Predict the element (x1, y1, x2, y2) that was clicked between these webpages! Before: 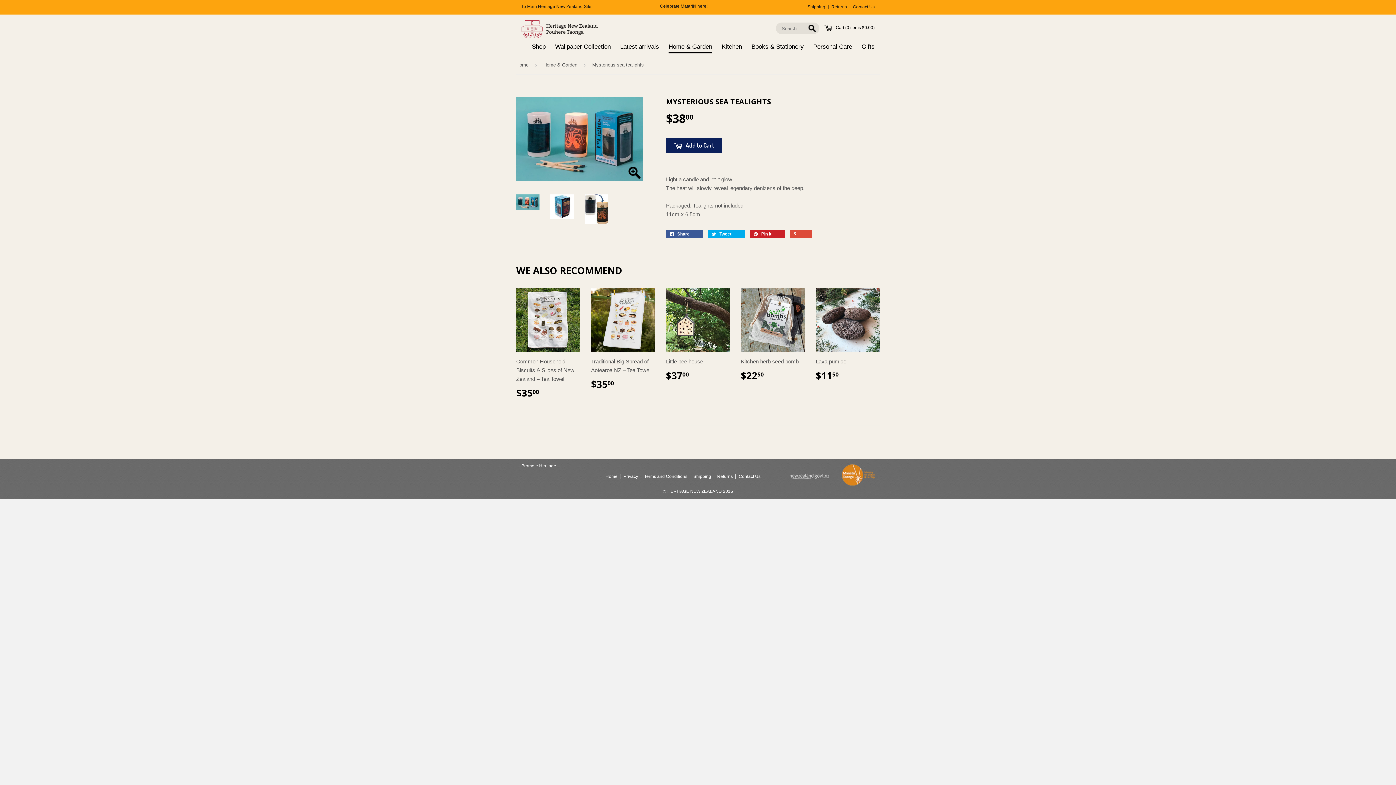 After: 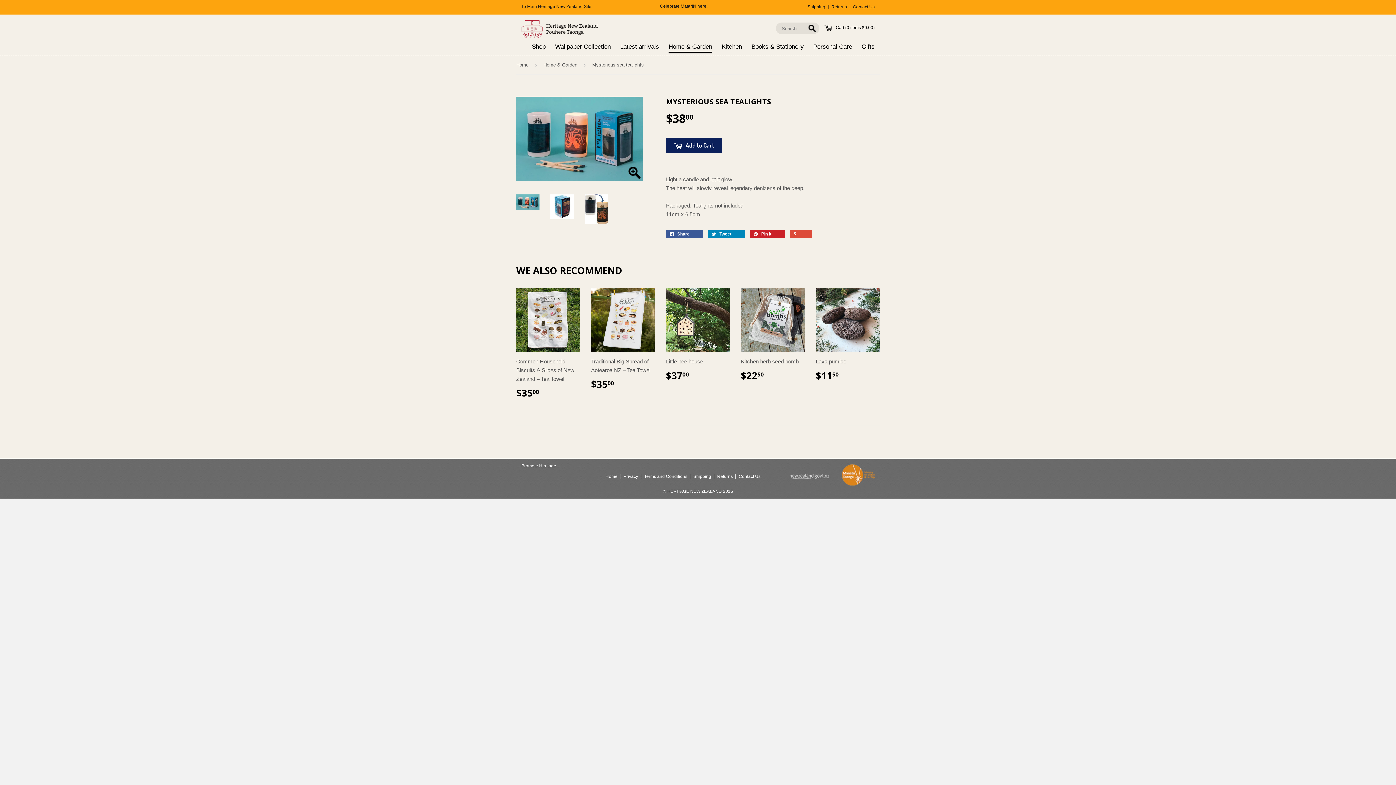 Action: bbox: (708, 230, 745, 238) label:  Tweet 0